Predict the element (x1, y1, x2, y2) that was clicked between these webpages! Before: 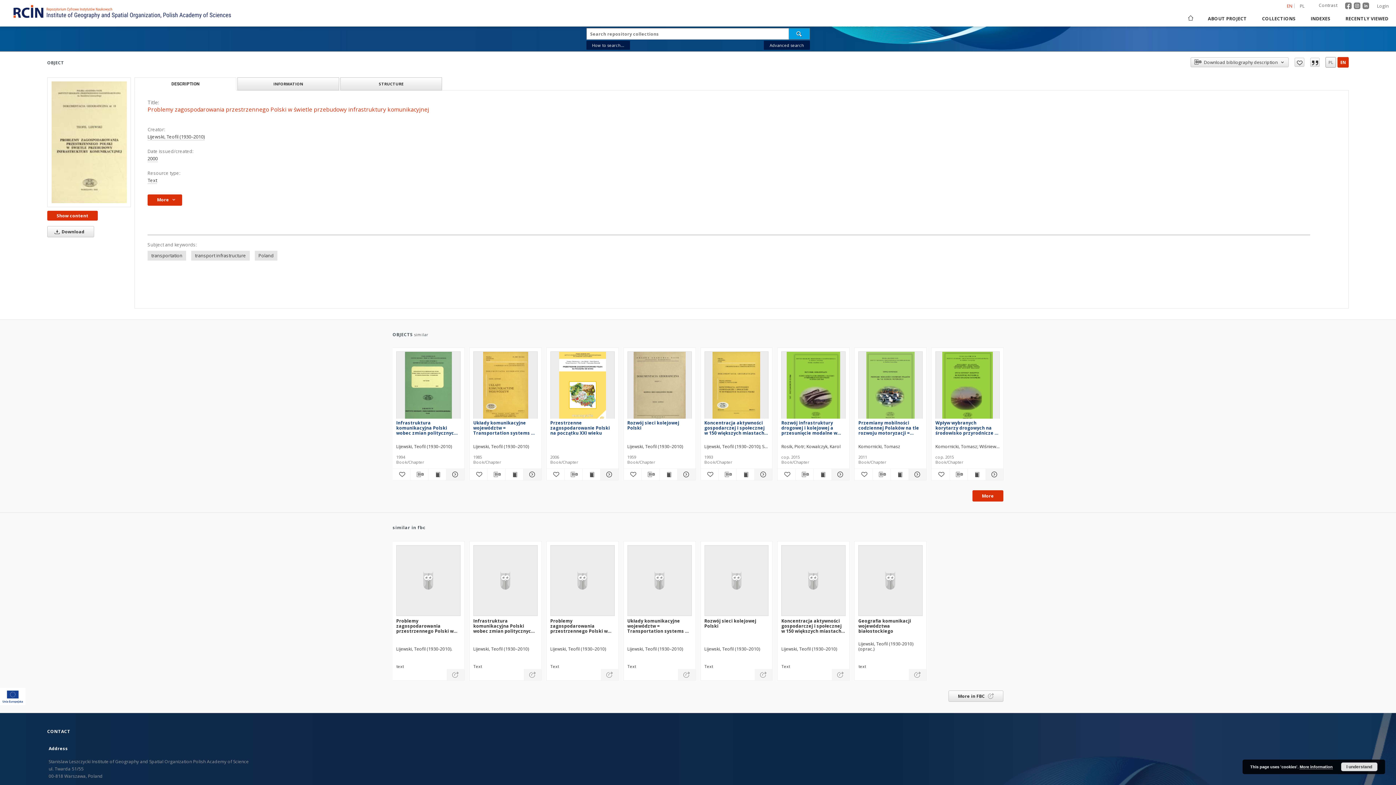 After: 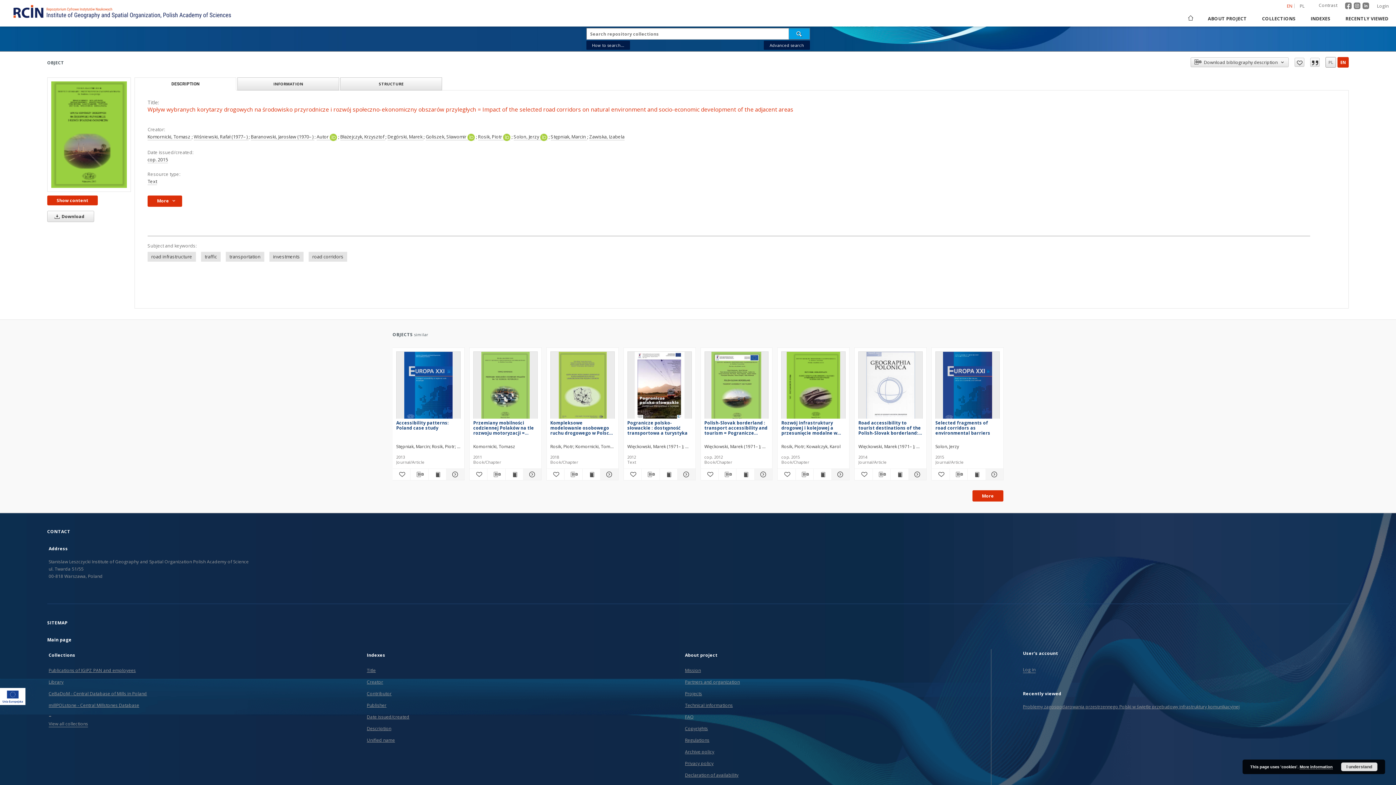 Action: bbox: (935, 418, 1000, 436) label: Wpływ wybranych korytarzy drogowych na środowisko przyrodnicze i rozwój społeczno-ekonomiczny obszarów przyległych = Impact of the selected road corridors on natural environment and socio-economic development of the adjacent areas